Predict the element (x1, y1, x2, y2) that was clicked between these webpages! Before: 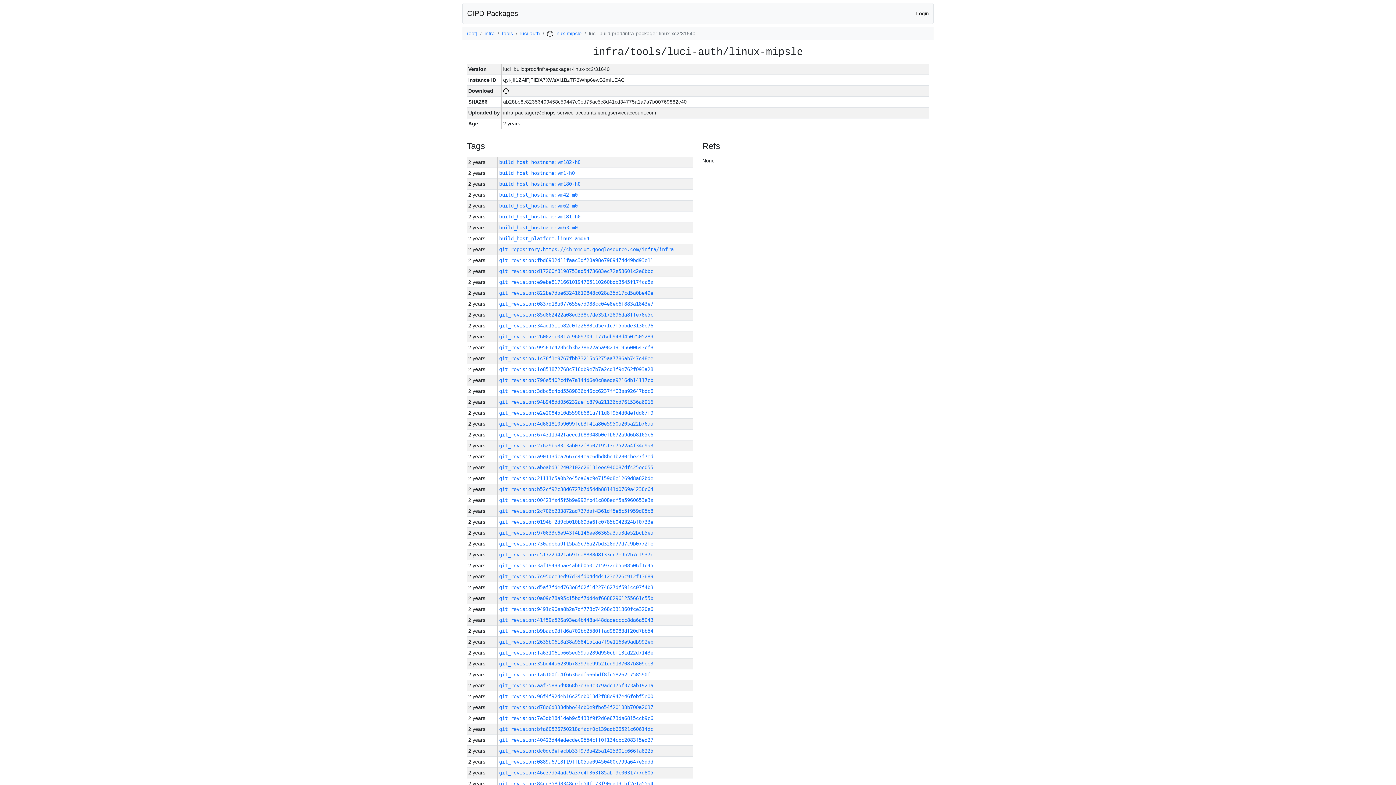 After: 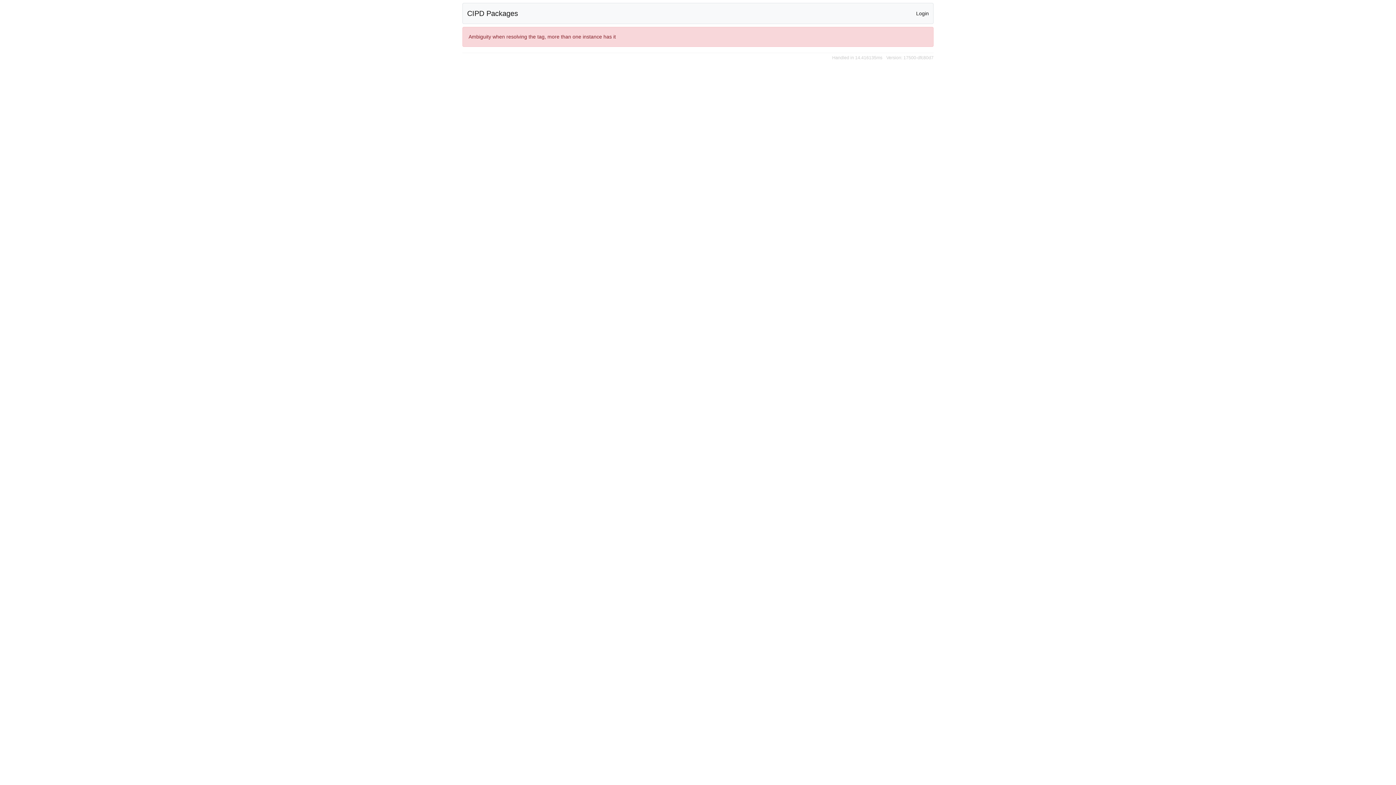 Action: bbox: (499, 213, 580, 219) label: build_host_hostname:vm181-h0